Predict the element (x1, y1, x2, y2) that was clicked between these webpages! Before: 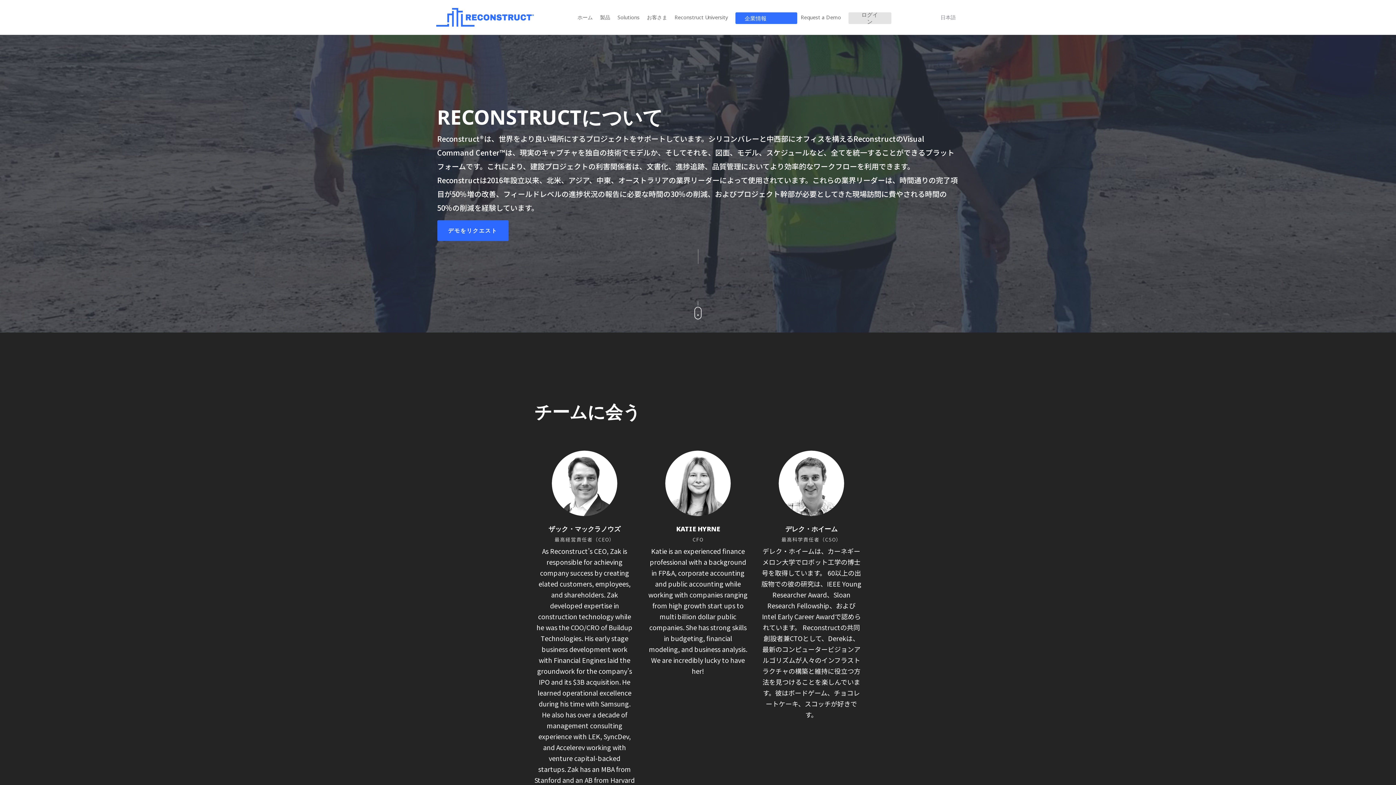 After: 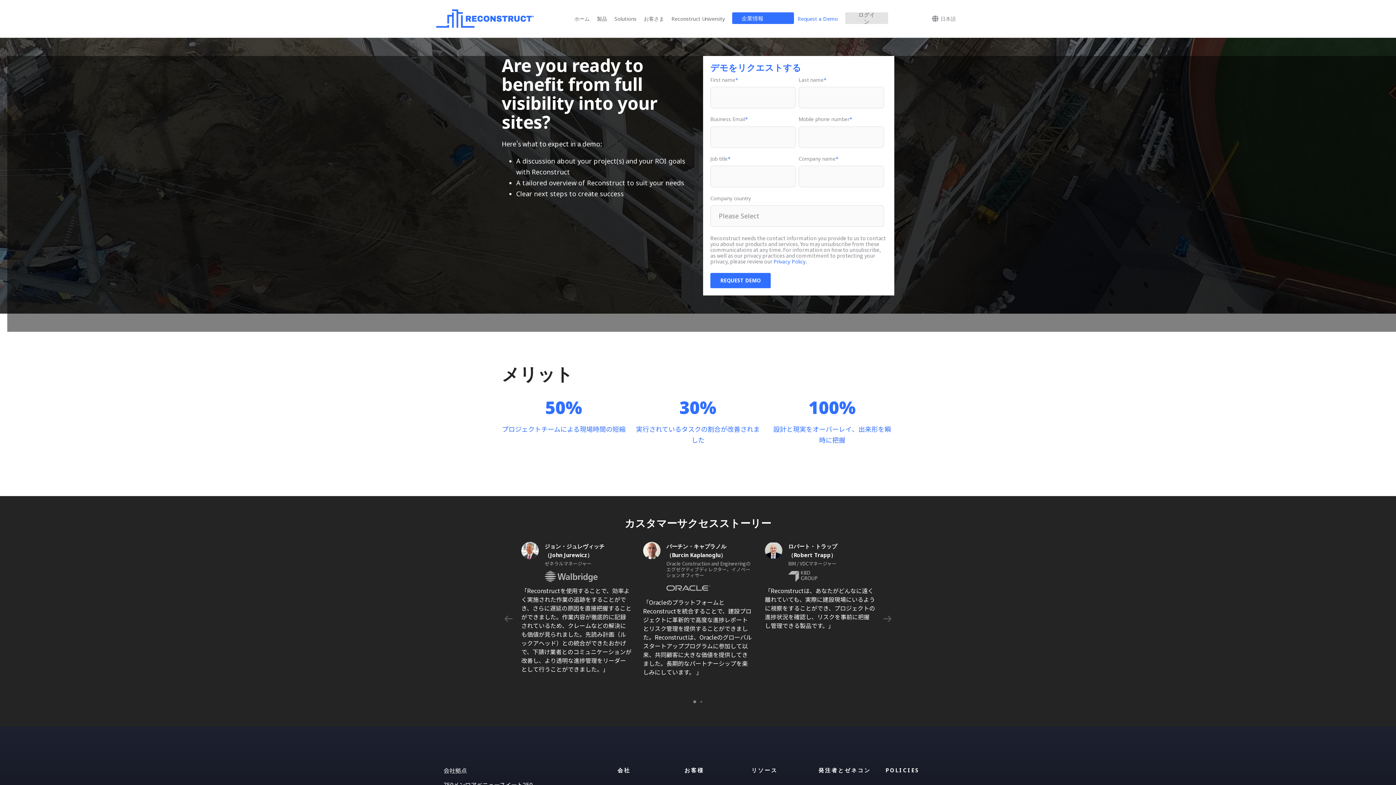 Action: bbox: (800, 0, 848, 34) label: Request a Demo